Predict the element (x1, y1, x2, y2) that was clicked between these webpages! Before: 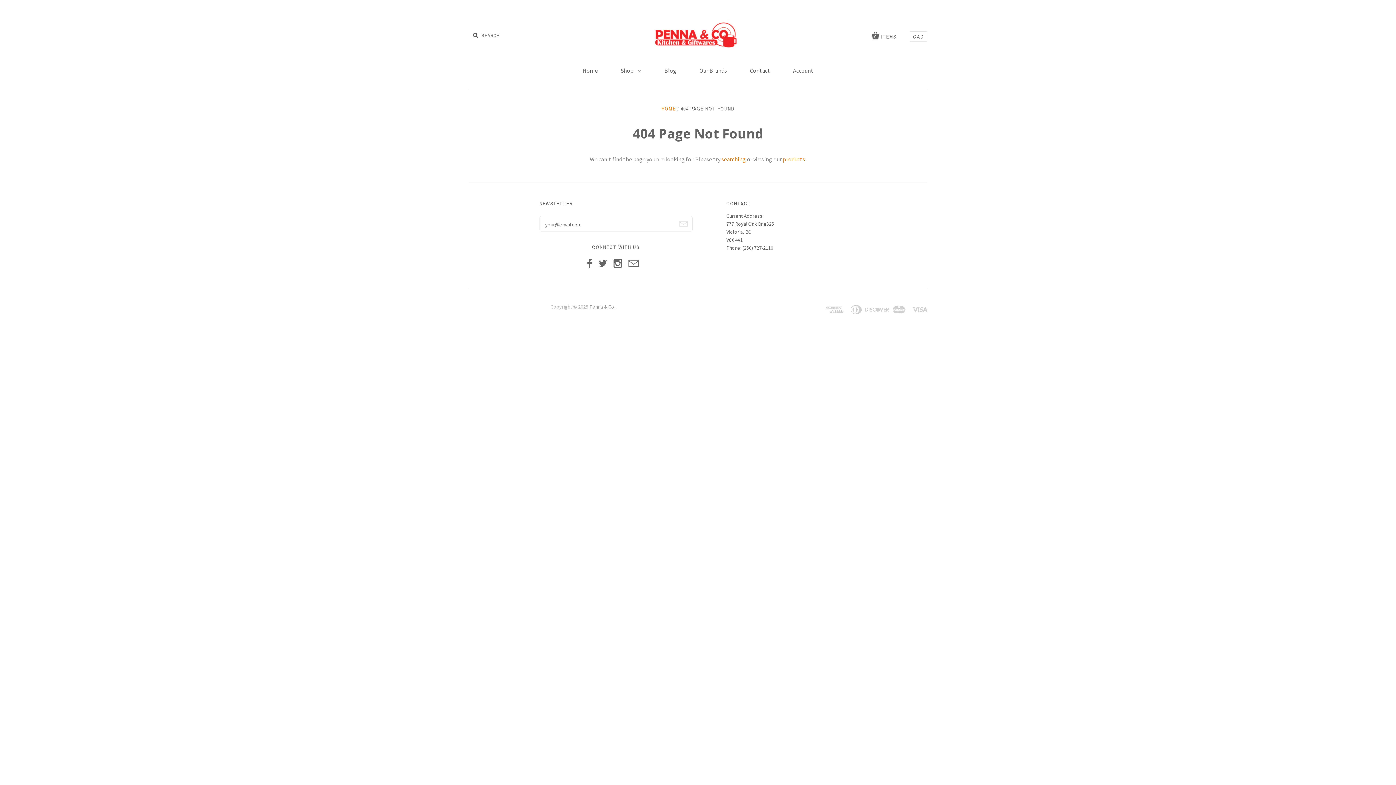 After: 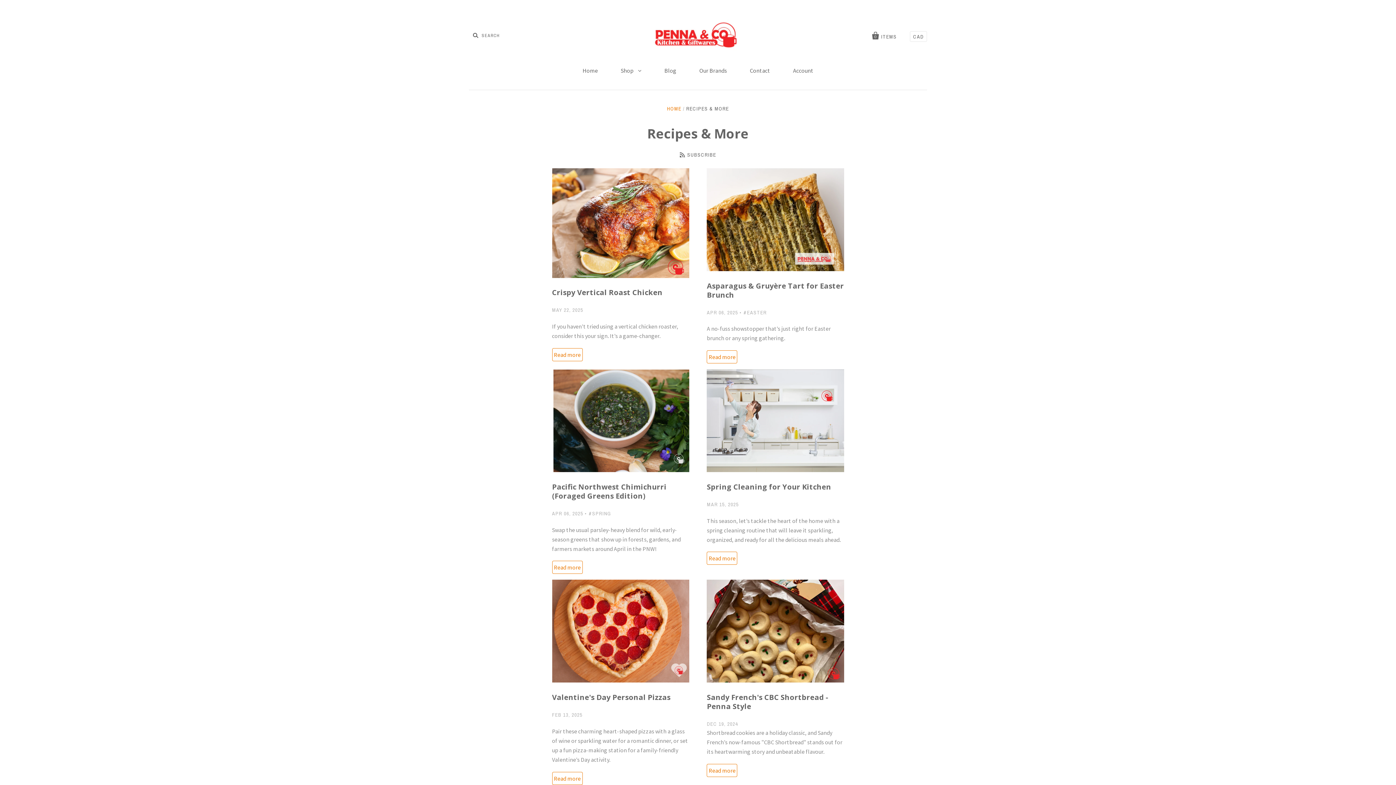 Action: label: Blog bbox: (653, 60, 687, 80)